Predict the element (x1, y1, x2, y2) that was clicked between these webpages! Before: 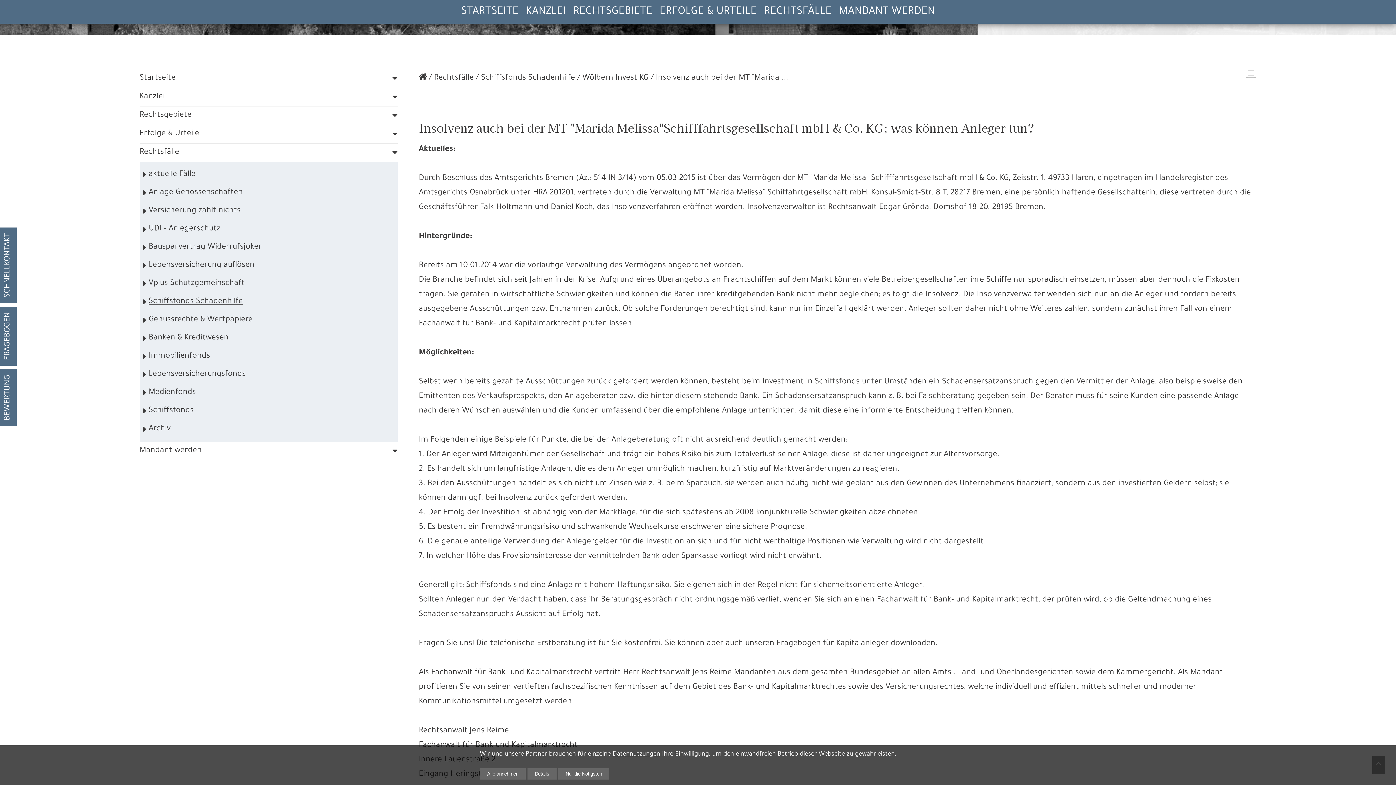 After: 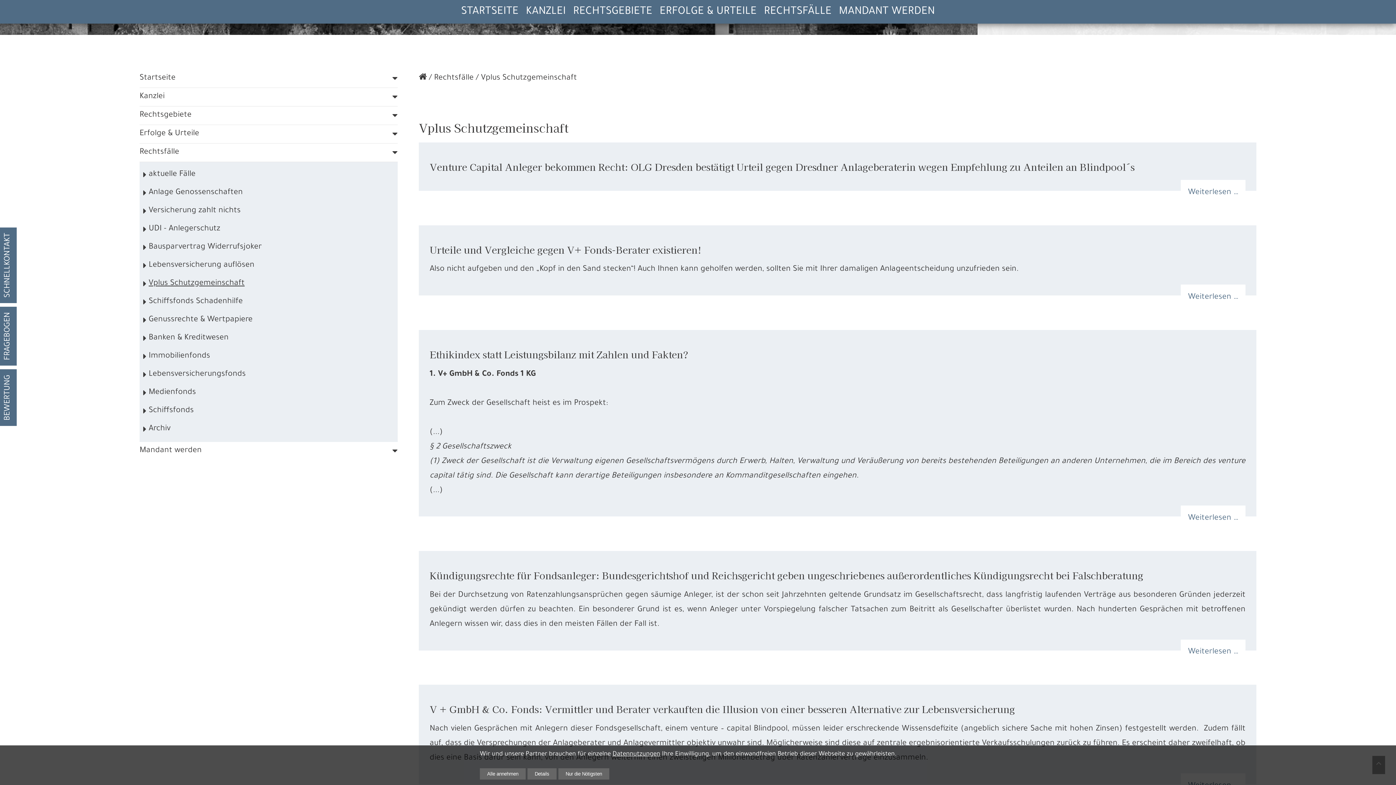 Action: label: Vplus Schutzgemeinschaft bbox: (148, 274, 394, 293)